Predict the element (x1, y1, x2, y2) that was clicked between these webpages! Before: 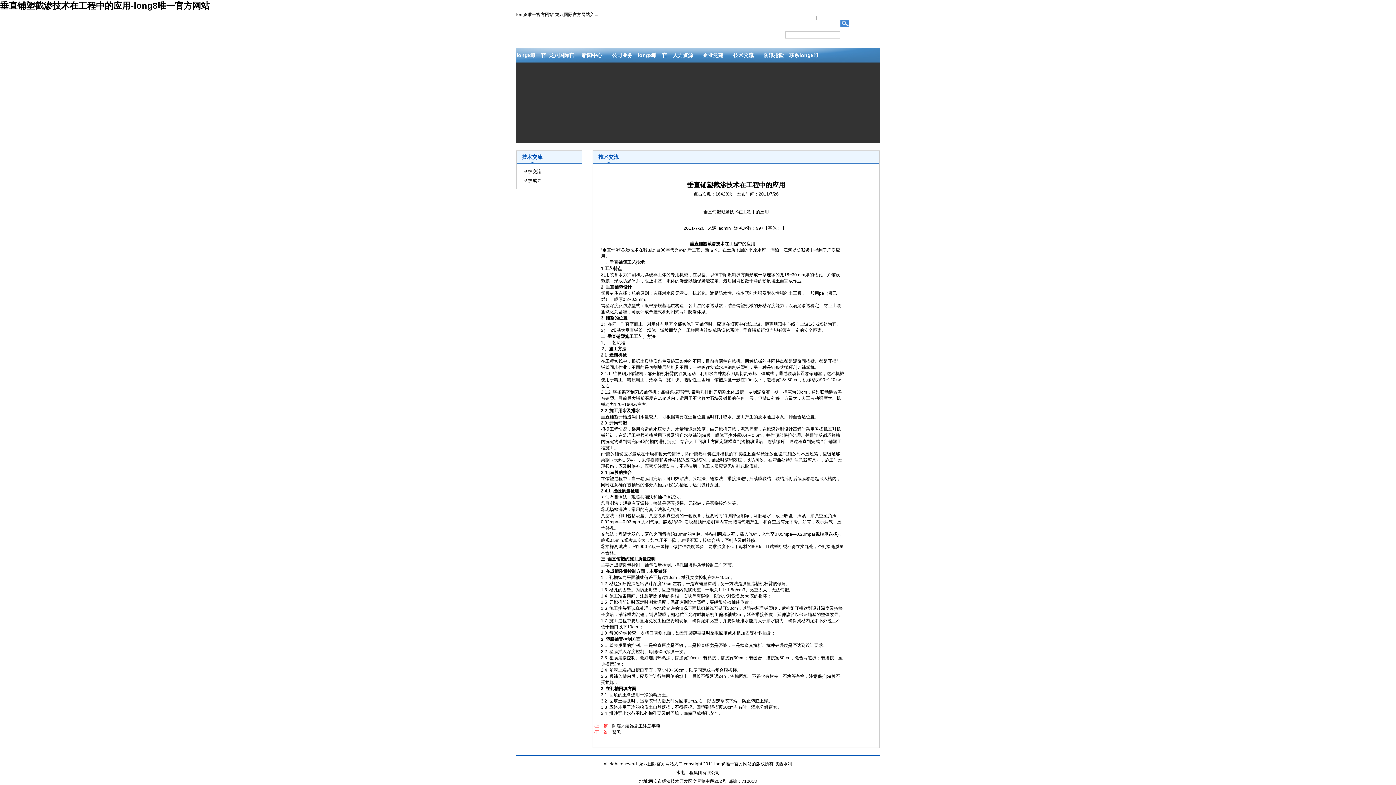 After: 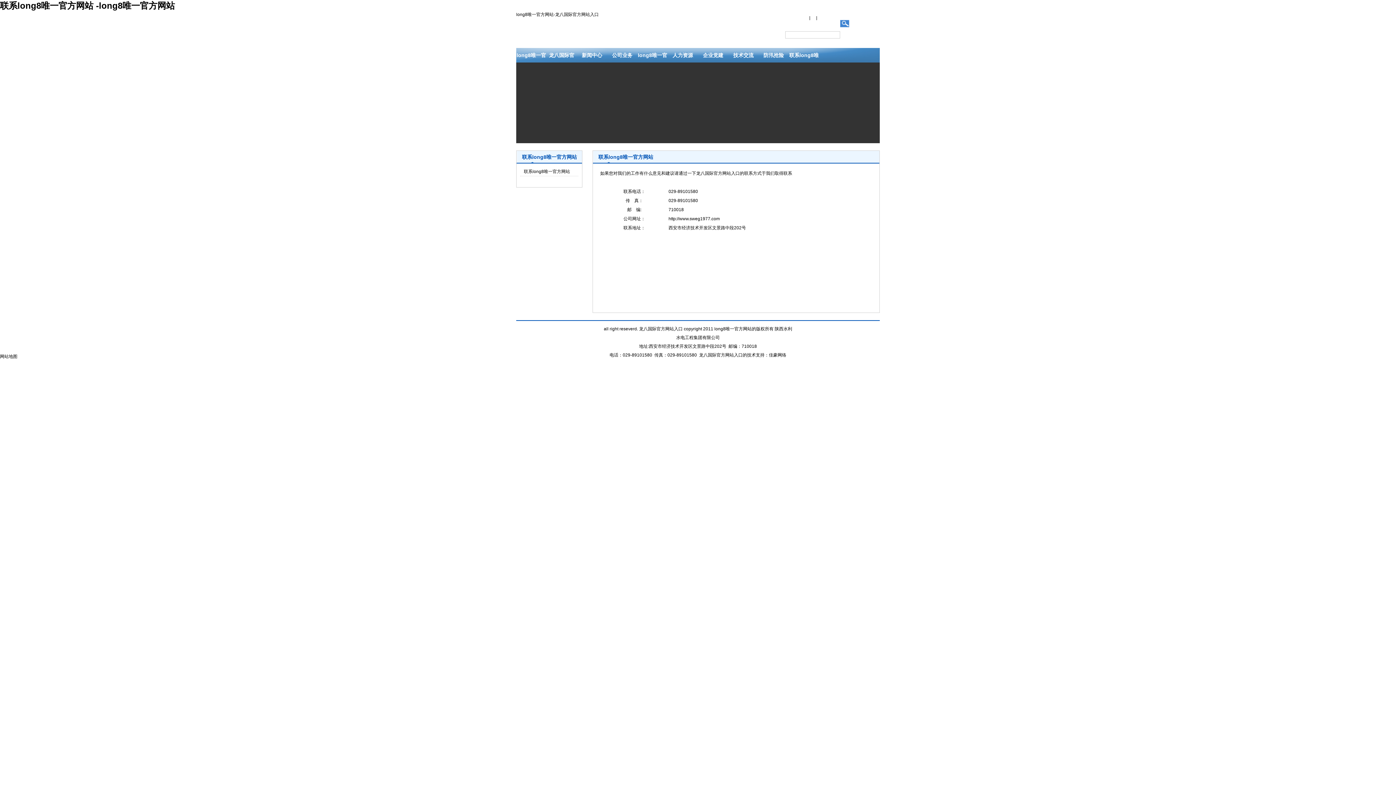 Action: label: 联系long8唯一官方网站 bbox: (789, 48, 819, 62)